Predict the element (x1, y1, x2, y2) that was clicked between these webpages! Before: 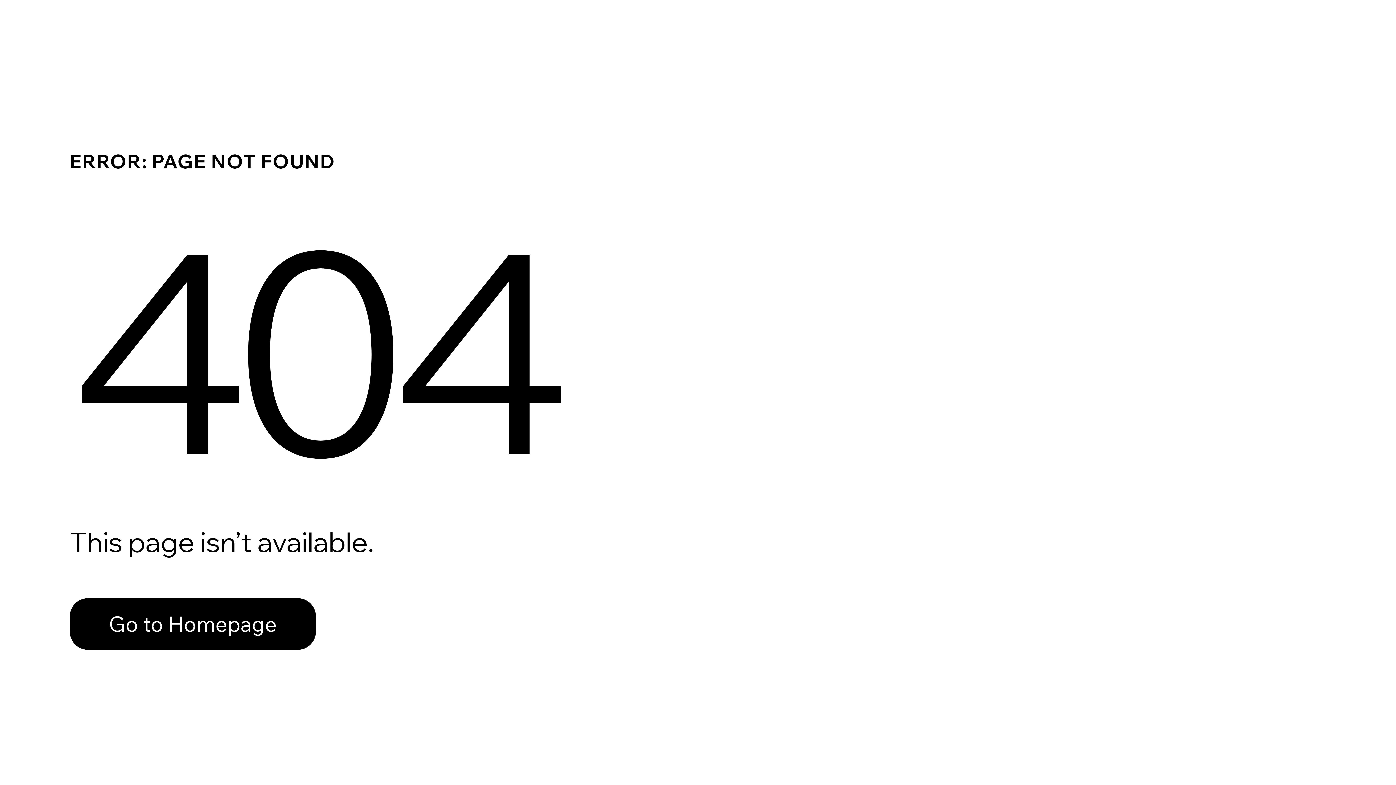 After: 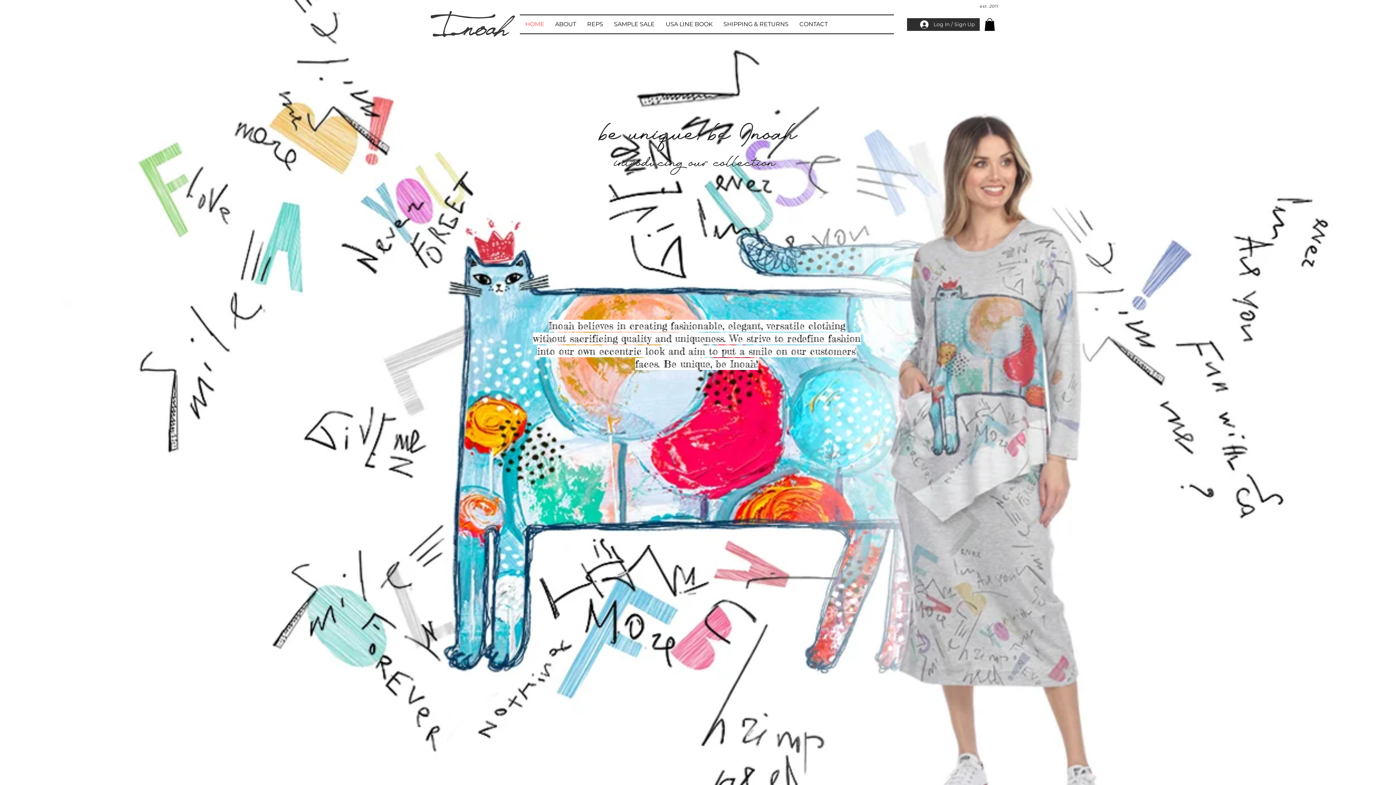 Action: label: Go to Homepage bbox: (69, 598, 316, 650)